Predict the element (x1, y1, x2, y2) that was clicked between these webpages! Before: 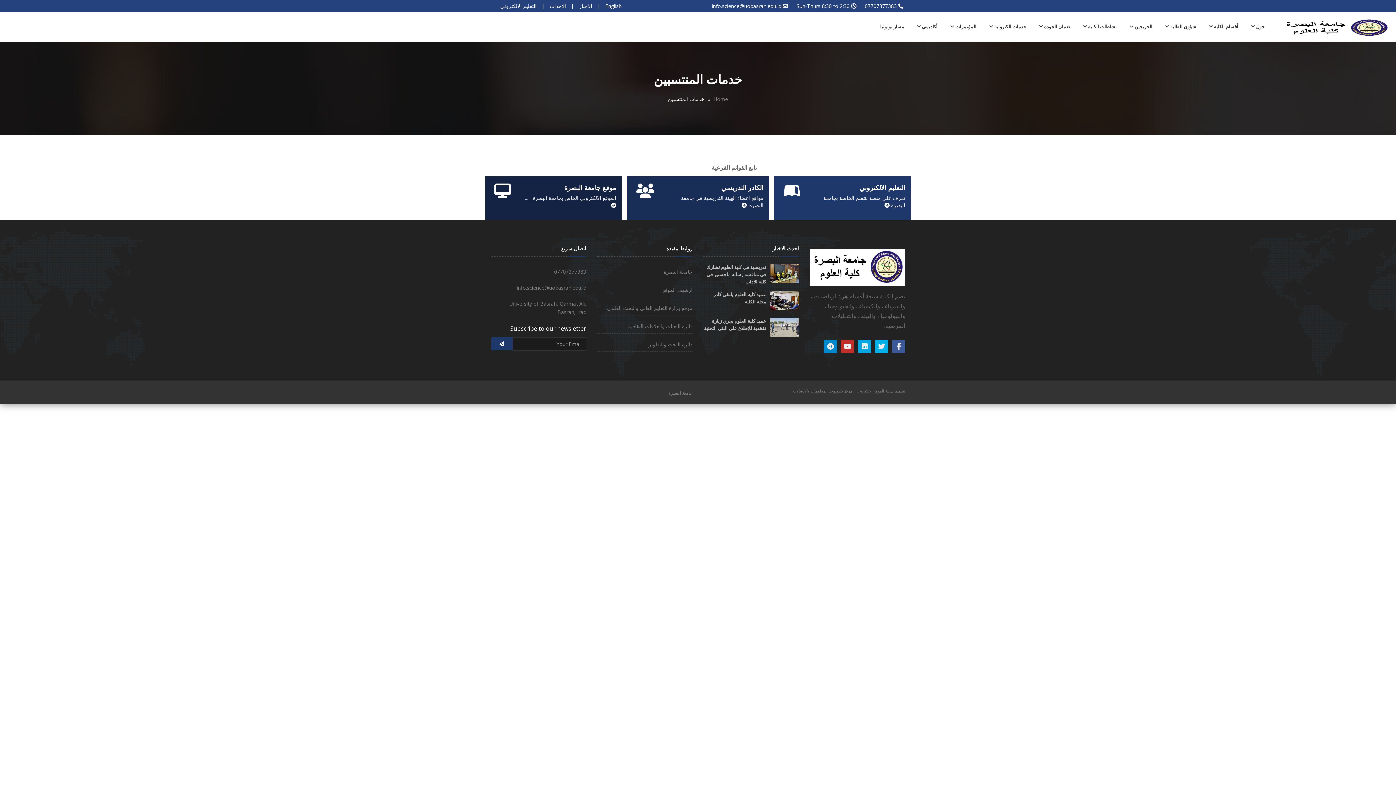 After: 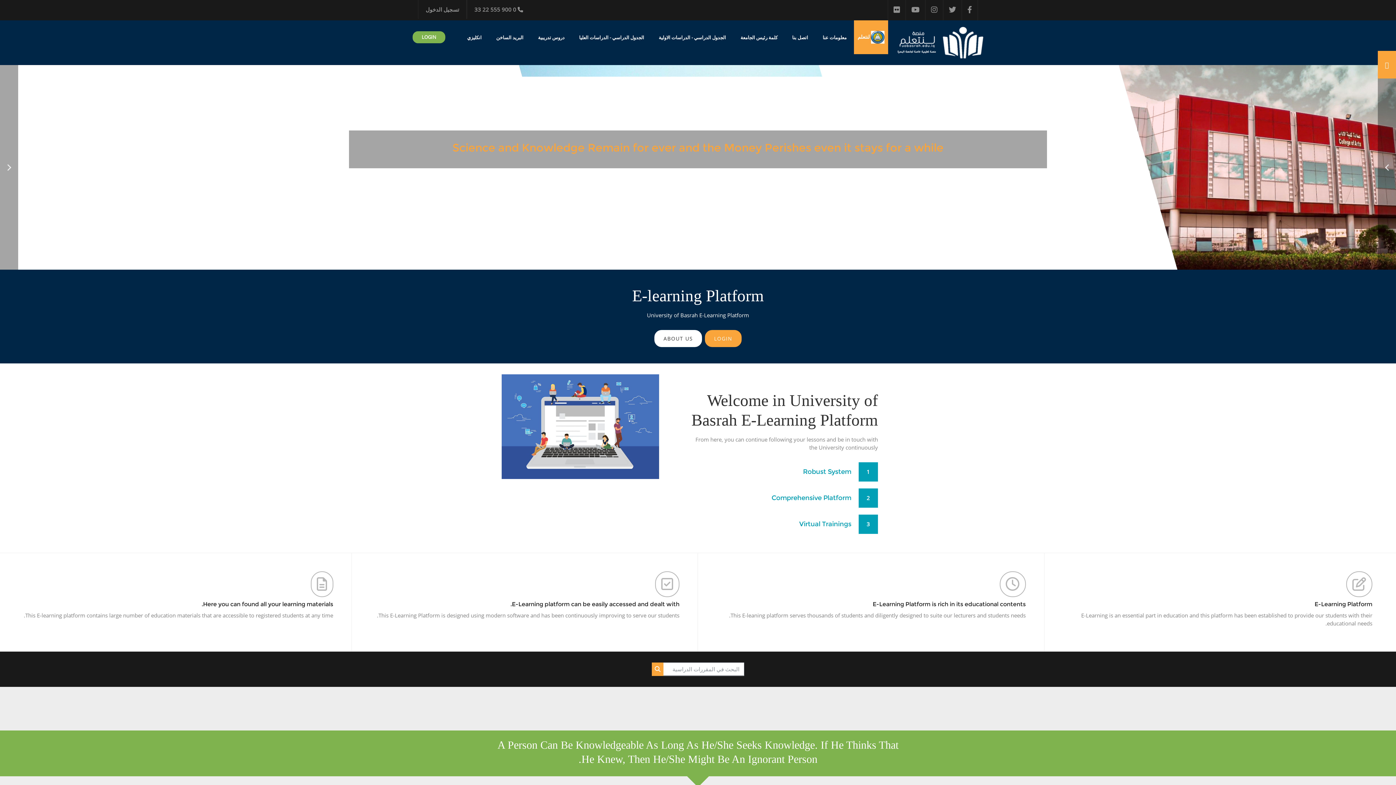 Action: bbox: (500, 2, 536, 9) label: التعليم الالكتروني